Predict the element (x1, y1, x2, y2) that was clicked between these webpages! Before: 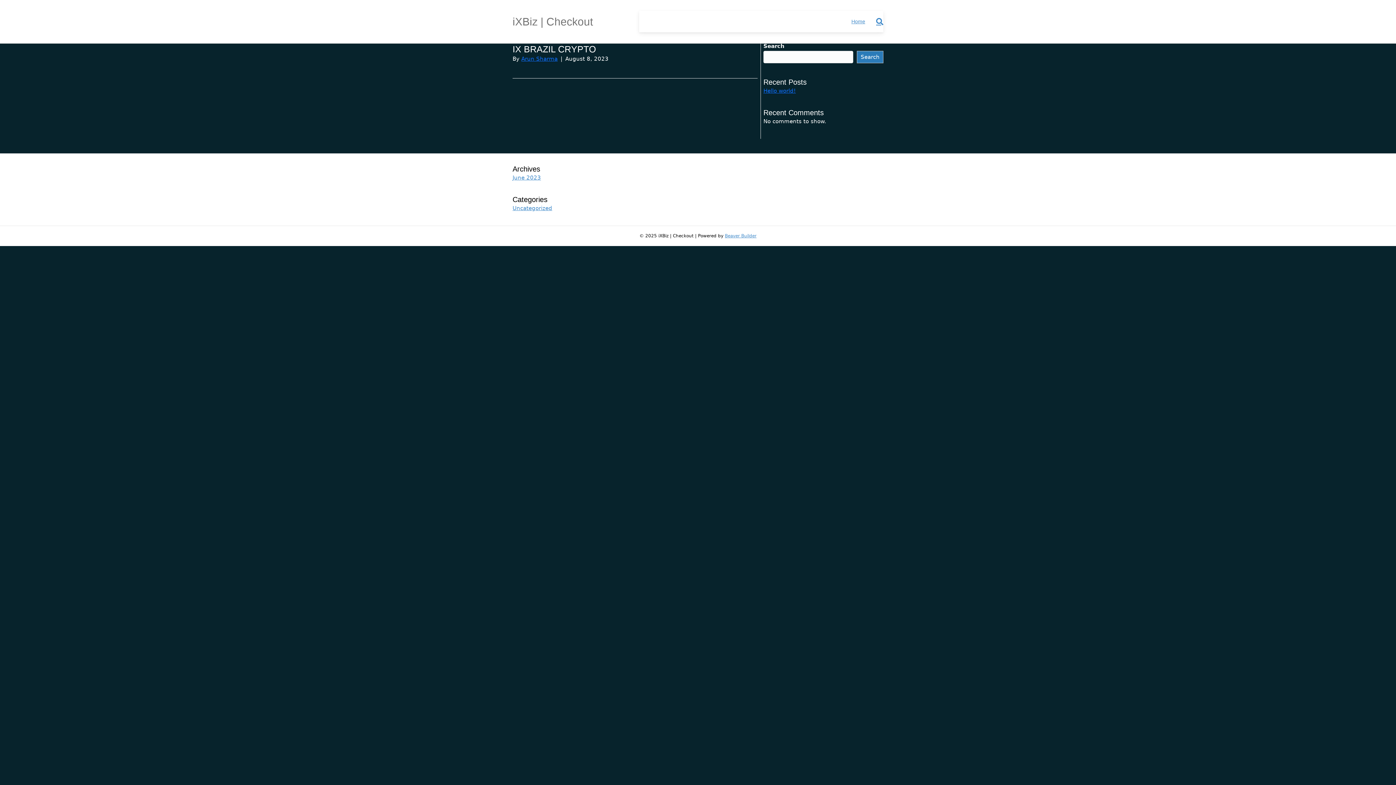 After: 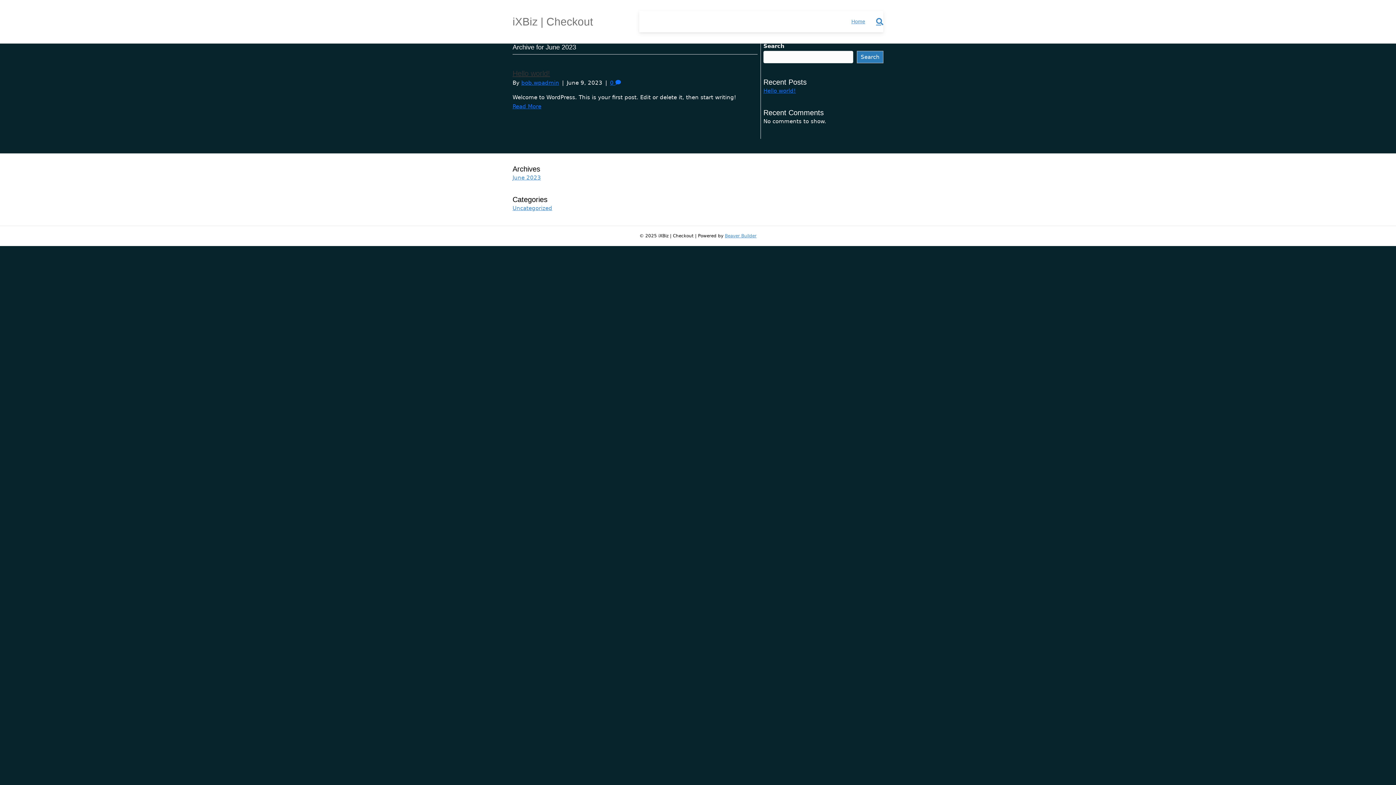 Action: bbox: (512, 174, 541, 181) label: June 2023